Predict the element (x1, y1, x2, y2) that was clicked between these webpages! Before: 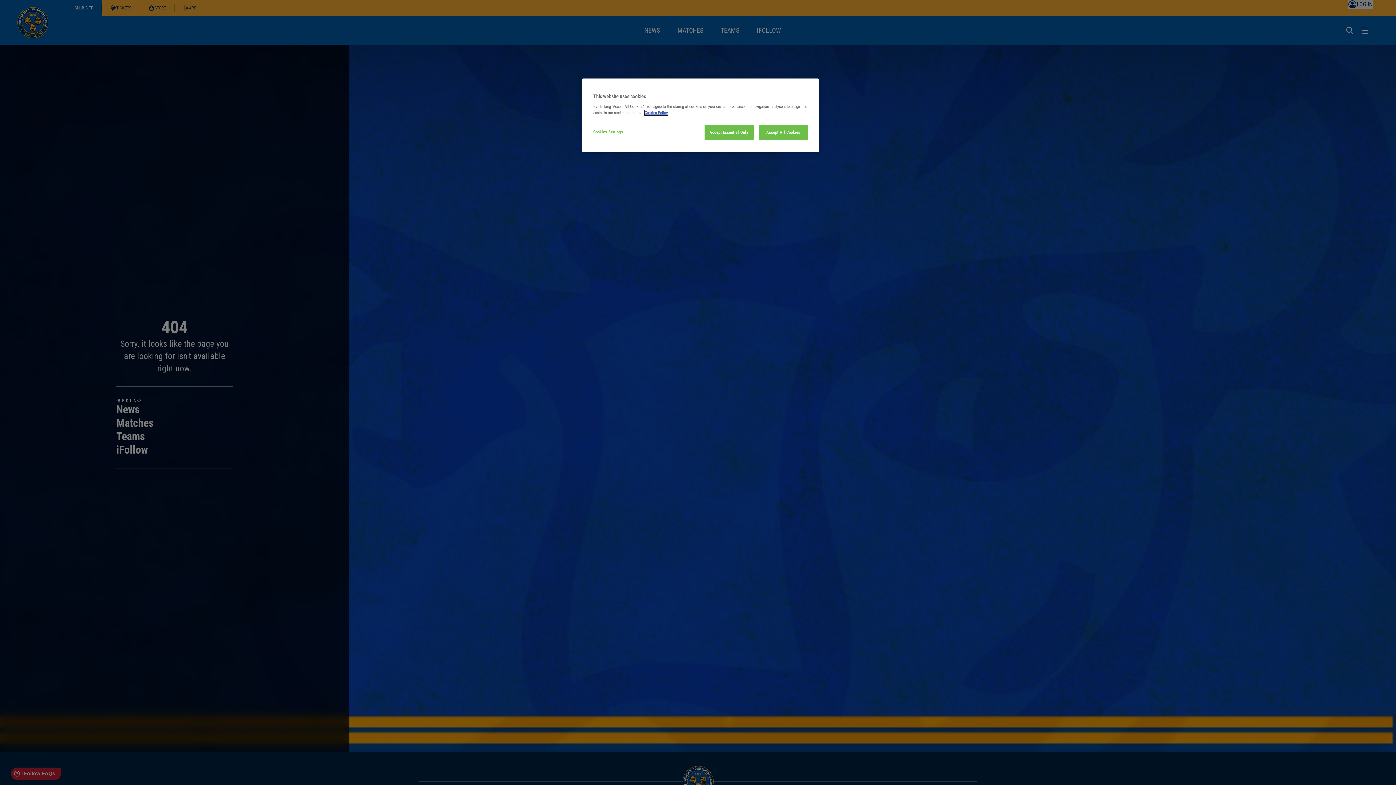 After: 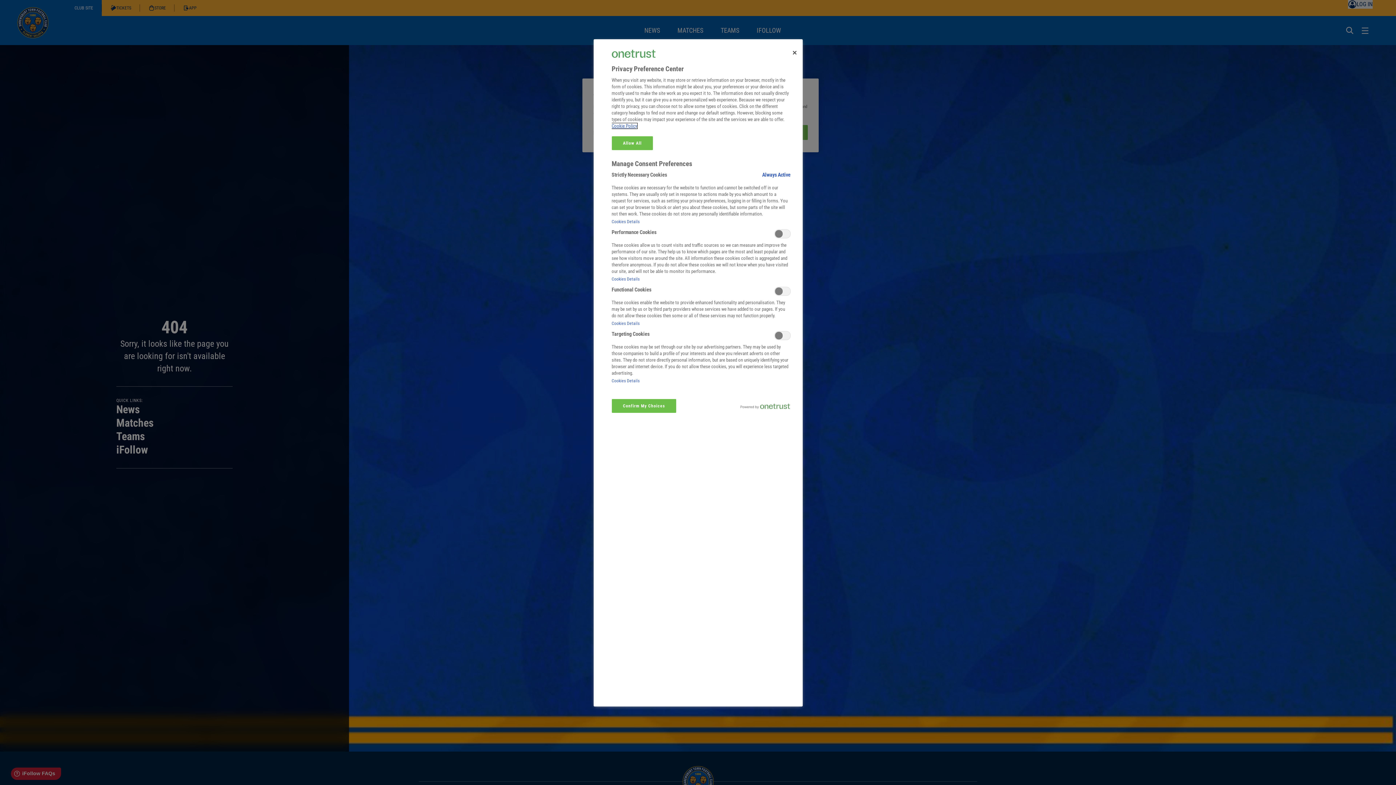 Action: bbox: (593, 125, 642, 139) label: Cookies Settings